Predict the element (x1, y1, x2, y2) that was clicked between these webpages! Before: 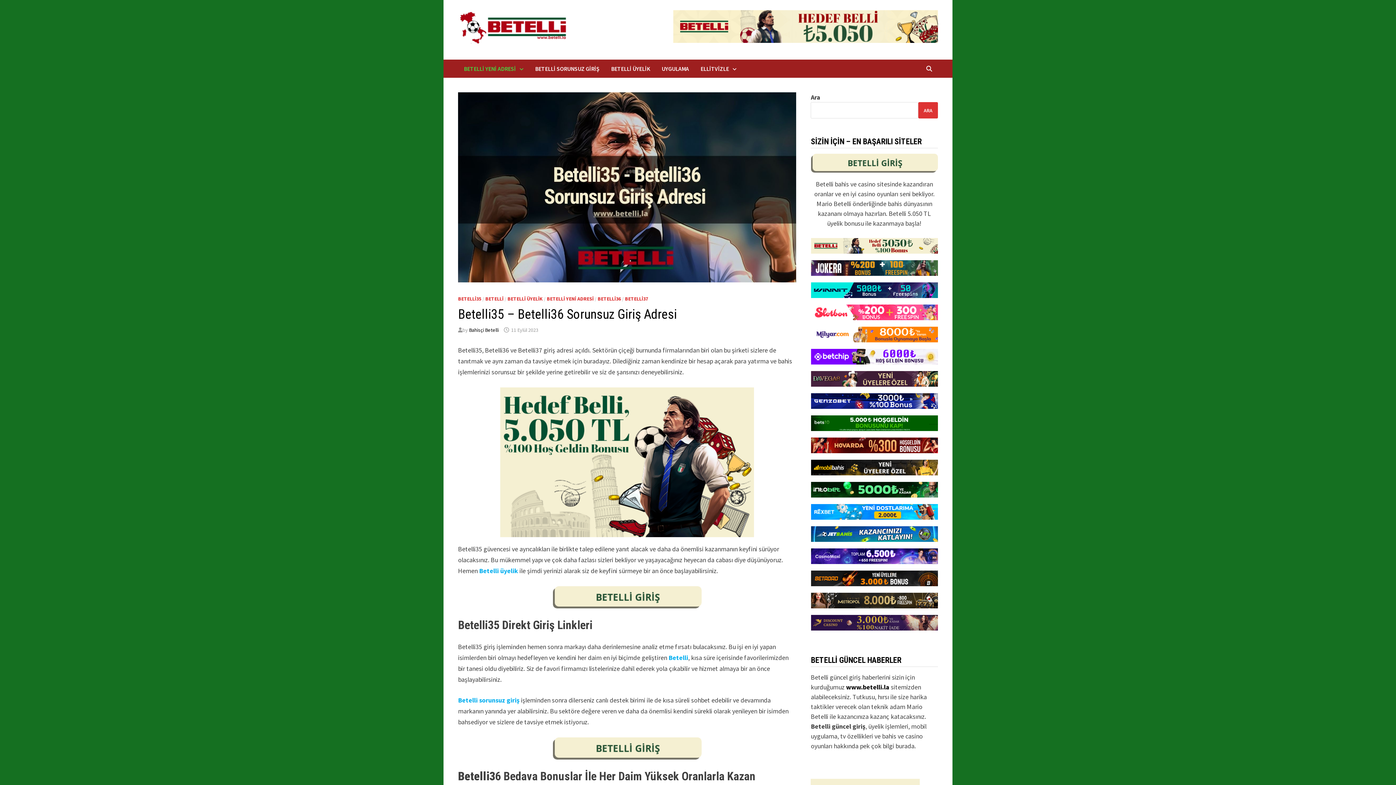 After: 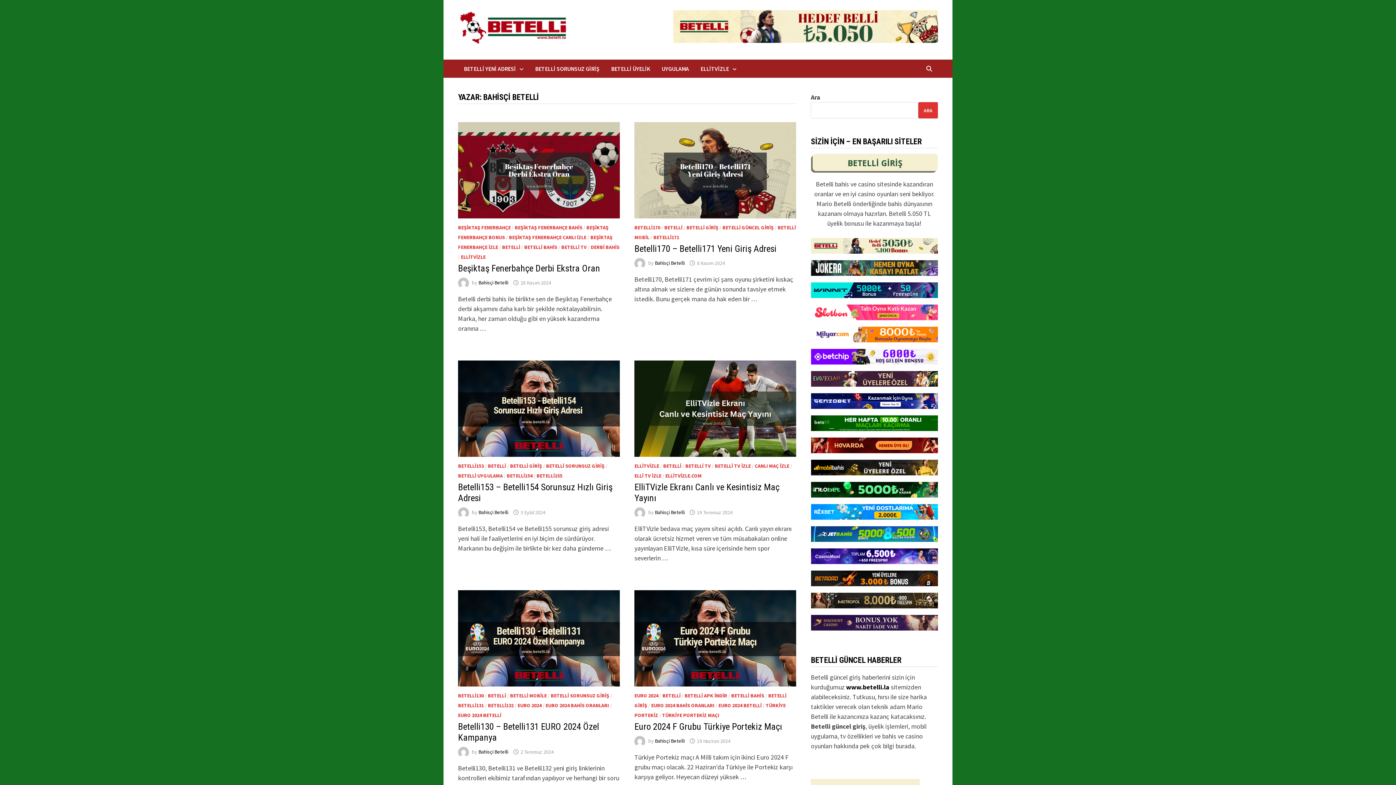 Action: bbox: (469, 327, 498, 333) label: Bahisçi Betelli